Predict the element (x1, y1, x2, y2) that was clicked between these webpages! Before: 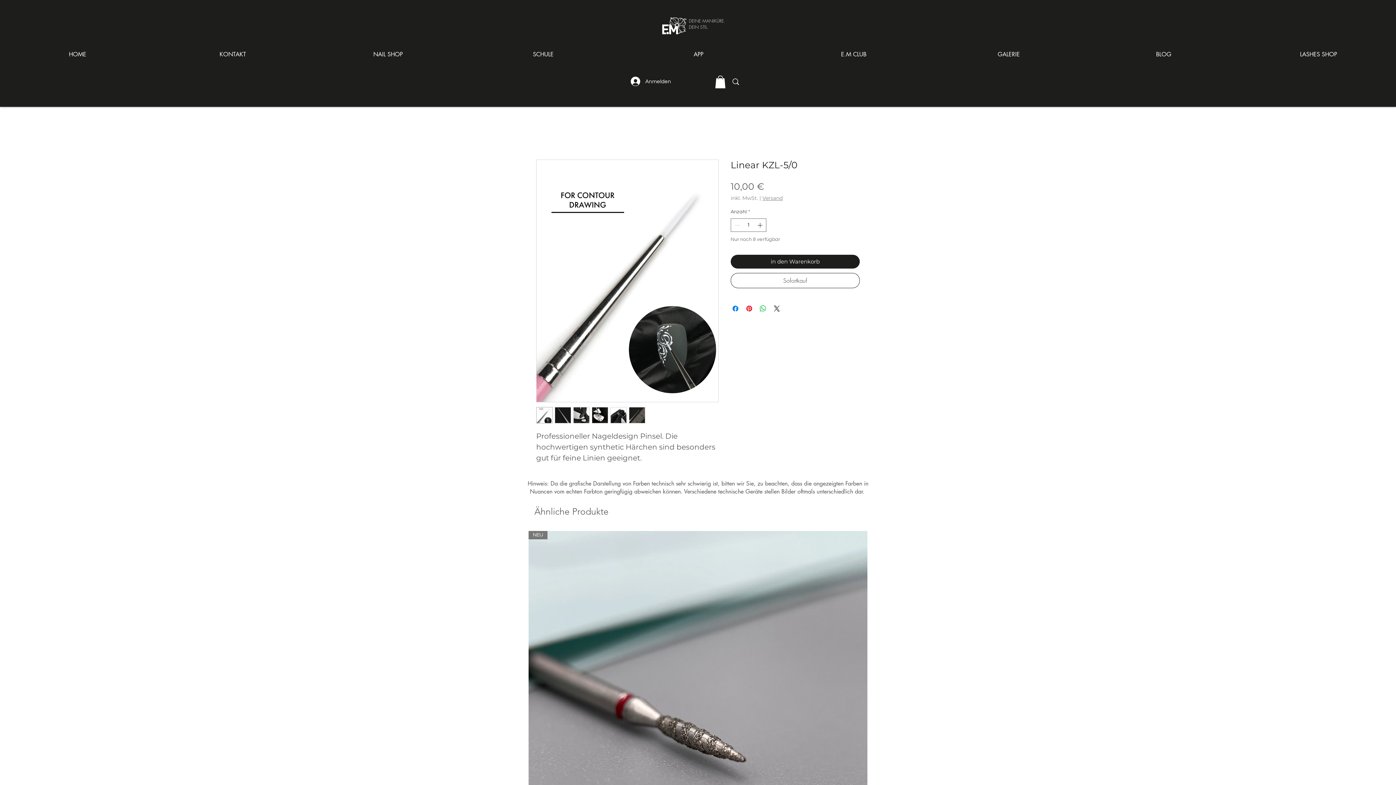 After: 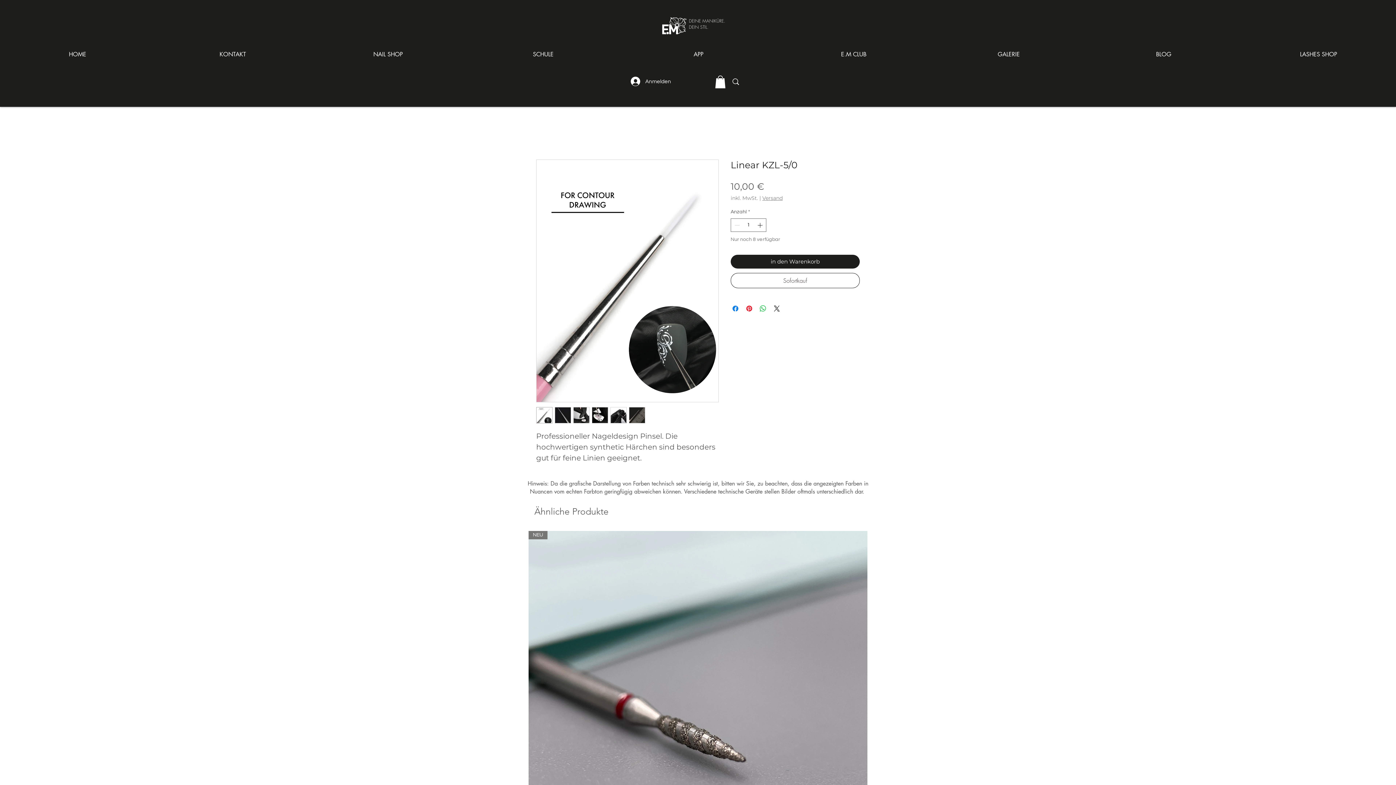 Action: bbox: (629, 407, 645, 423)